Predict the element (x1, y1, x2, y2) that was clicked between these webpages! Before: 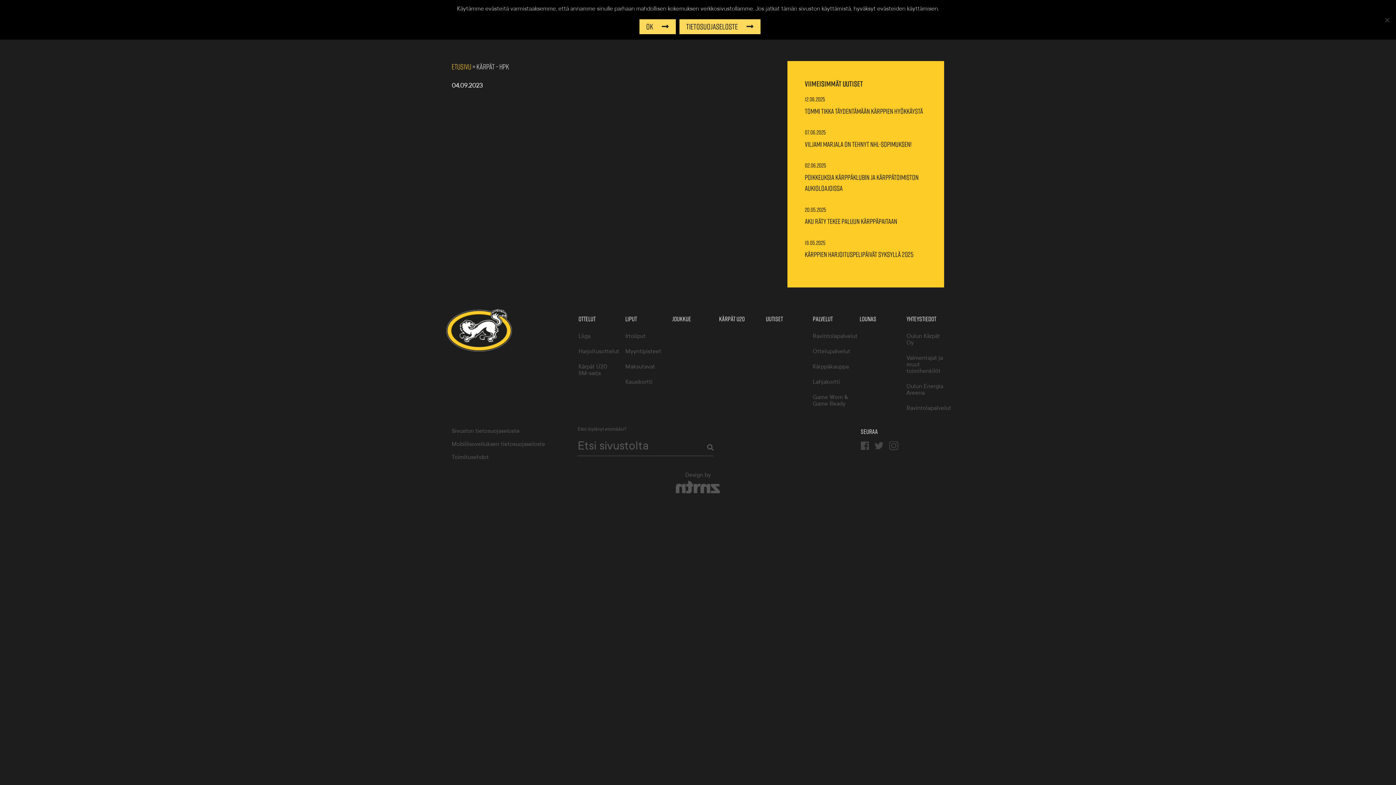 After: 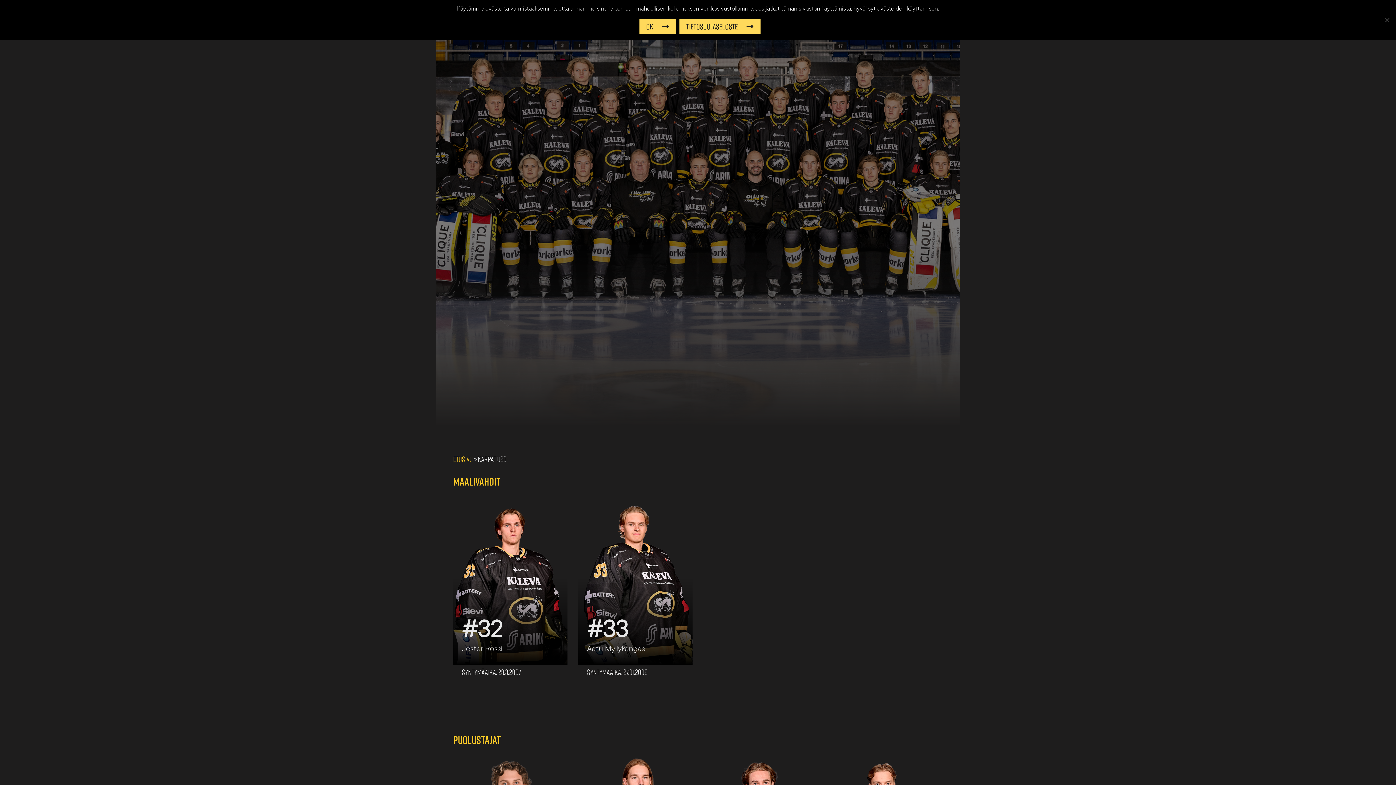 Action: bbox: (719, 309, 758, 329) label: Kärpät U20